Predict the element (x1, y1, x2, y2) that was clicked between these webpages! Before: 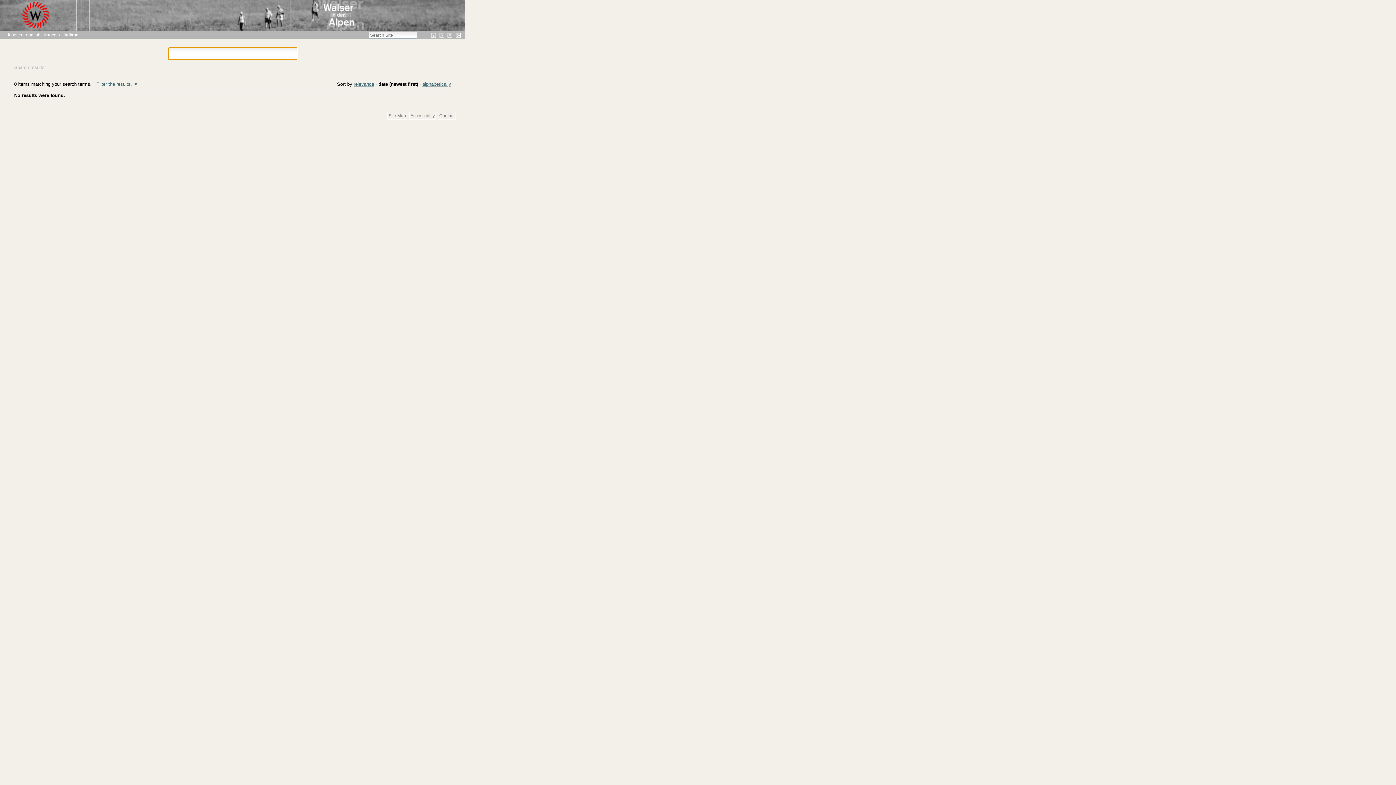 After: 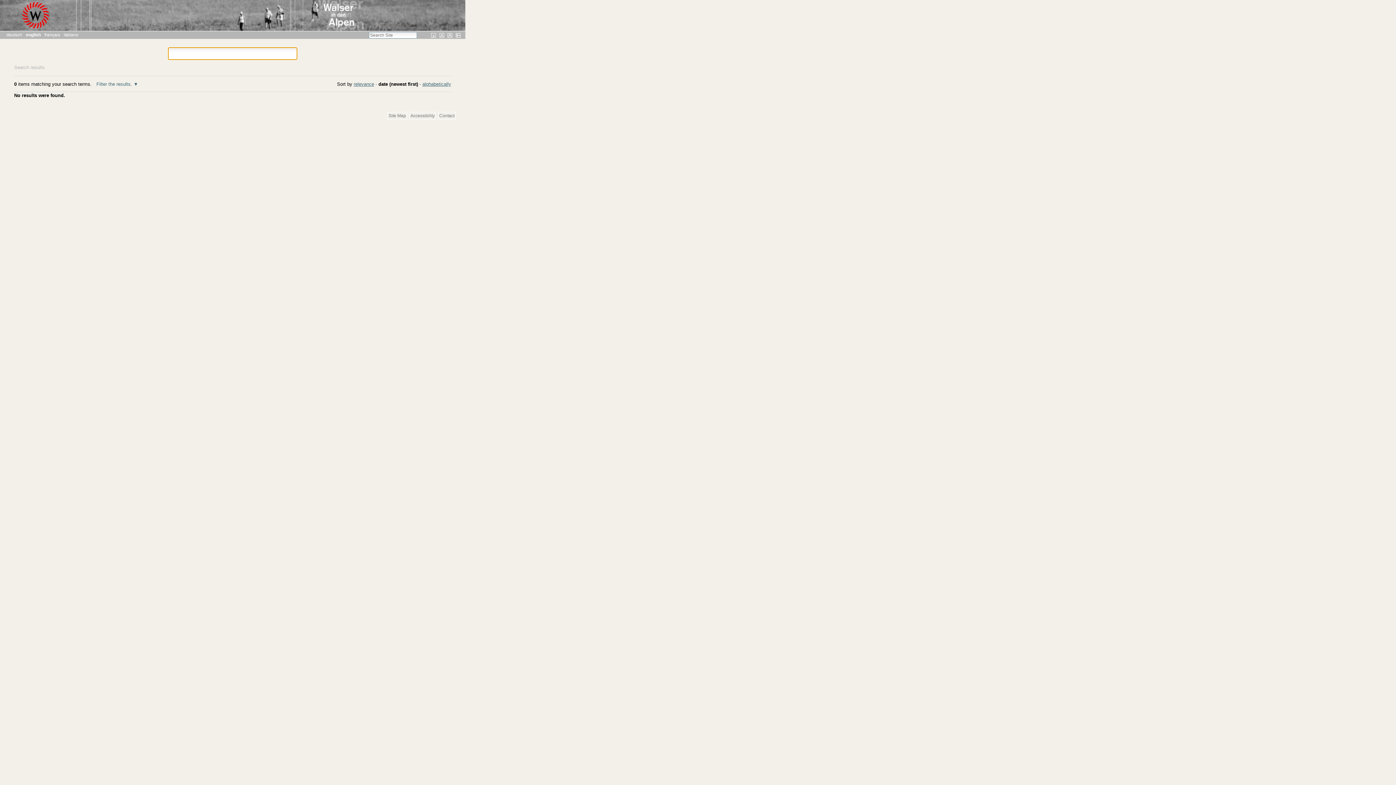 Action: label: english bbox: (25, 32, 40, 37)